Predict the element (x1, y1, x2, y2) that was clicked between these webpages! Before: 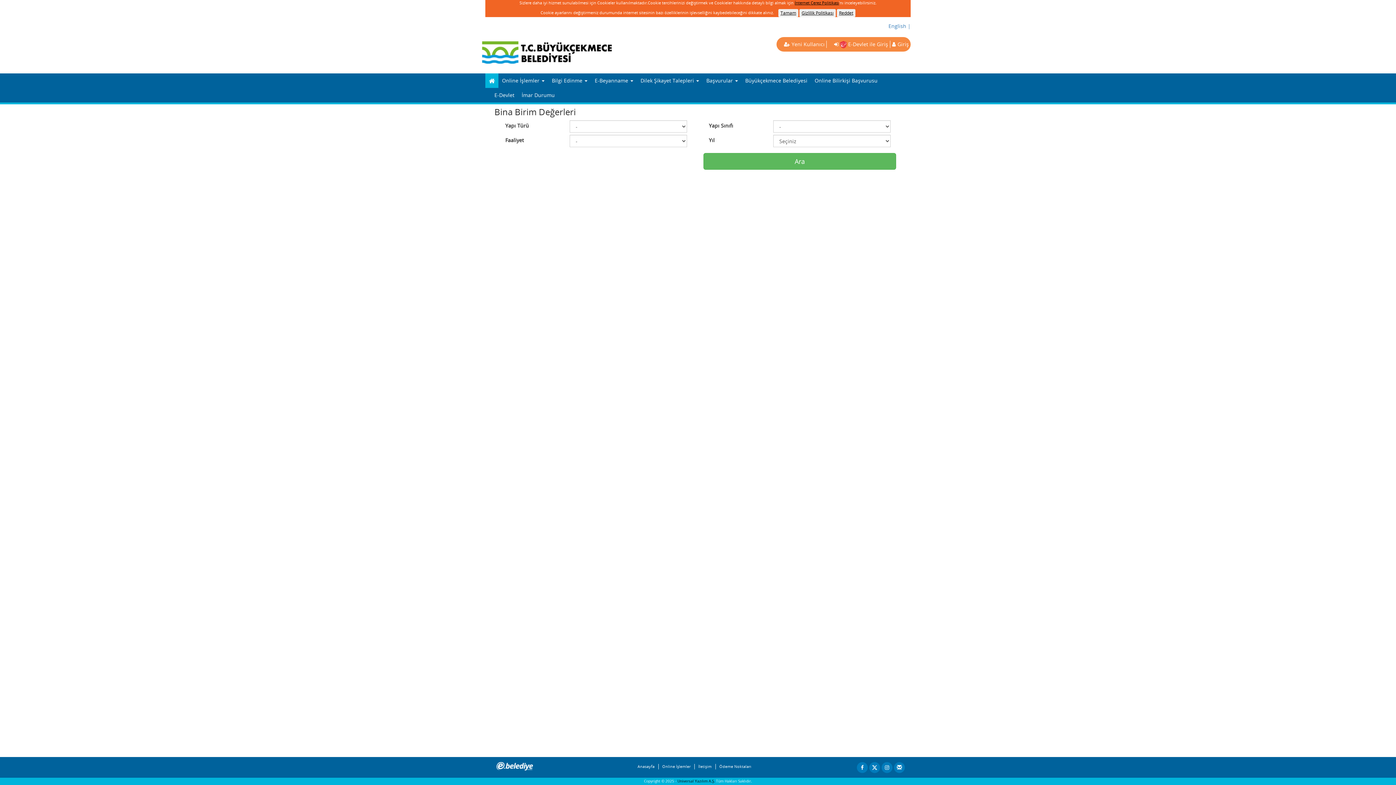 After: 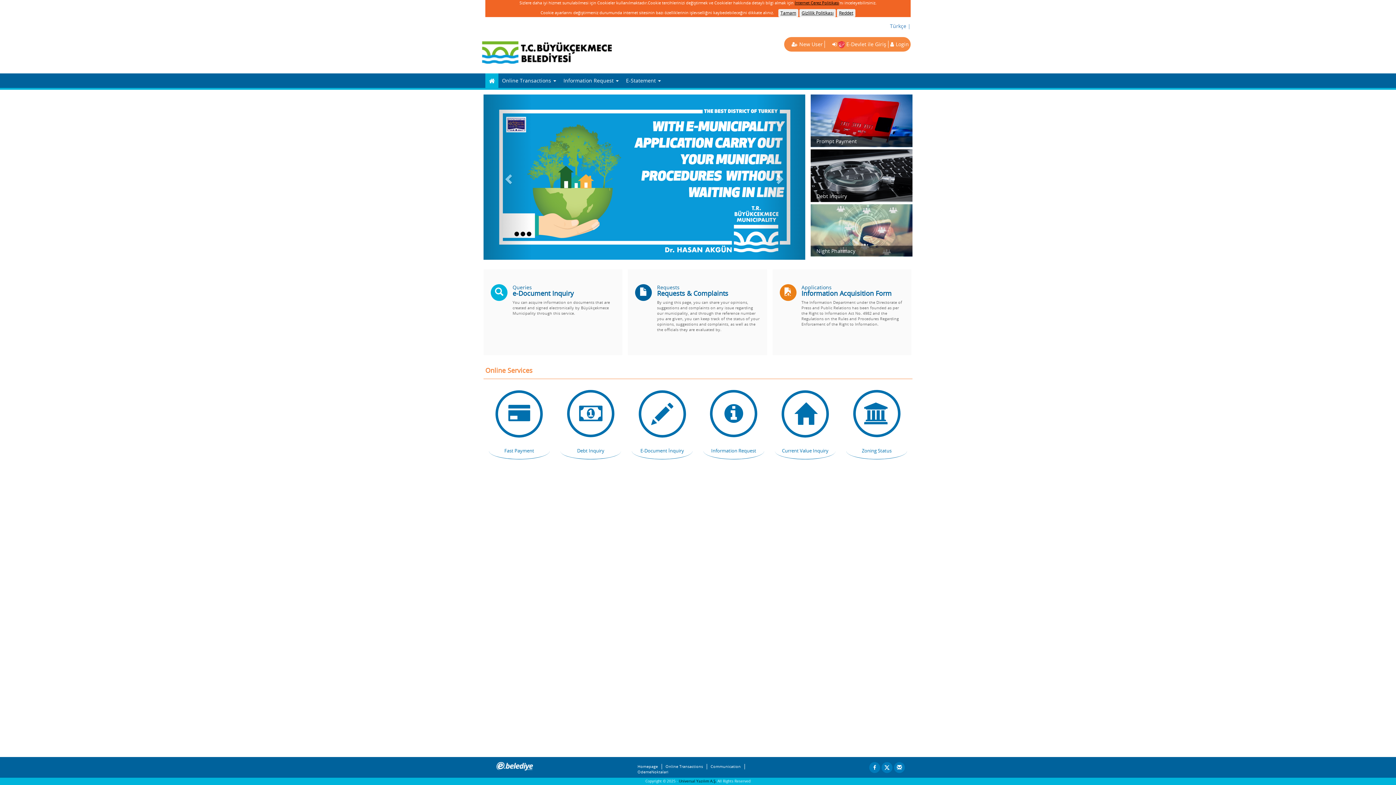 Action: bbox: (888, 22, 906, 29) label: English